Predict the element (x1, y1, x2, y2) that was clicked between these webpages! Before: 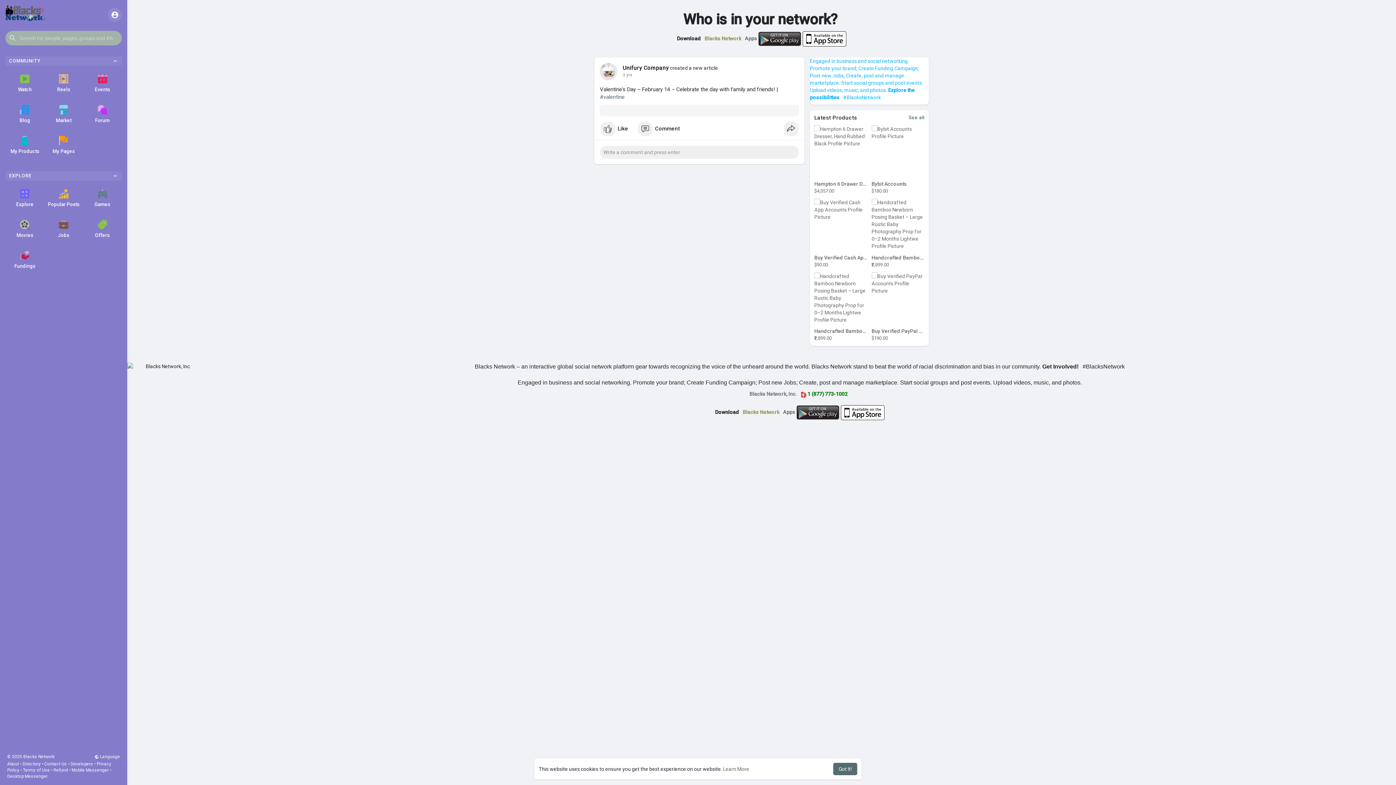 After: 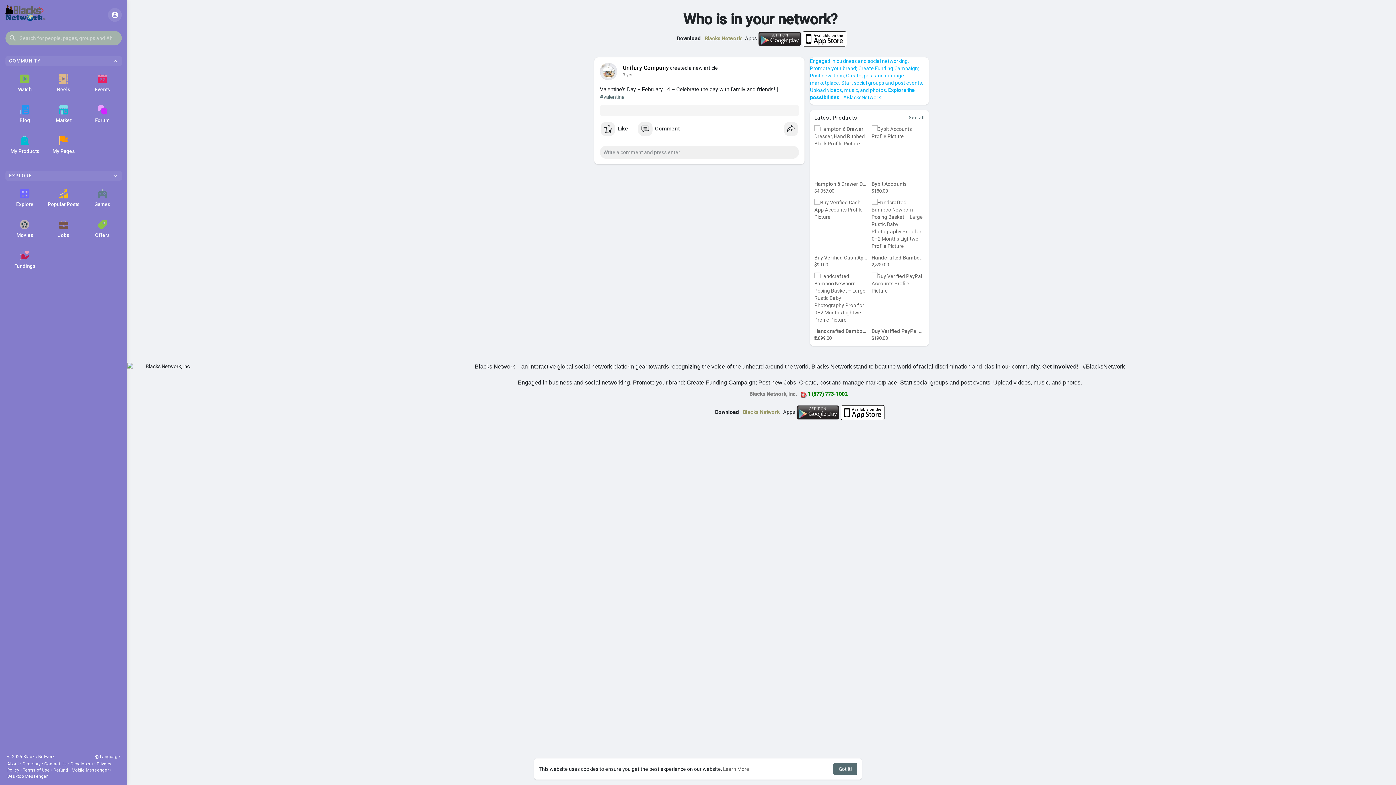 Action: bbox: (802, 35, 846, 41)